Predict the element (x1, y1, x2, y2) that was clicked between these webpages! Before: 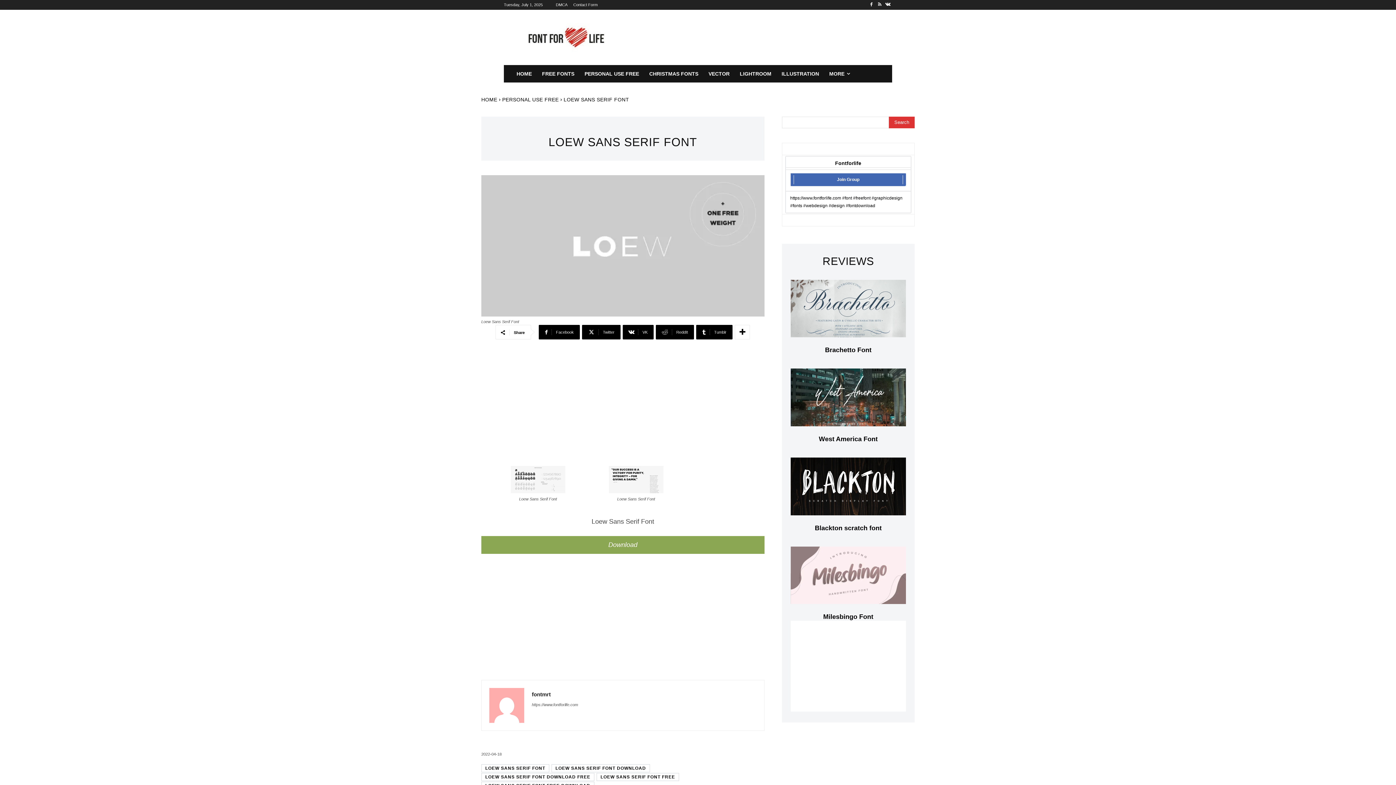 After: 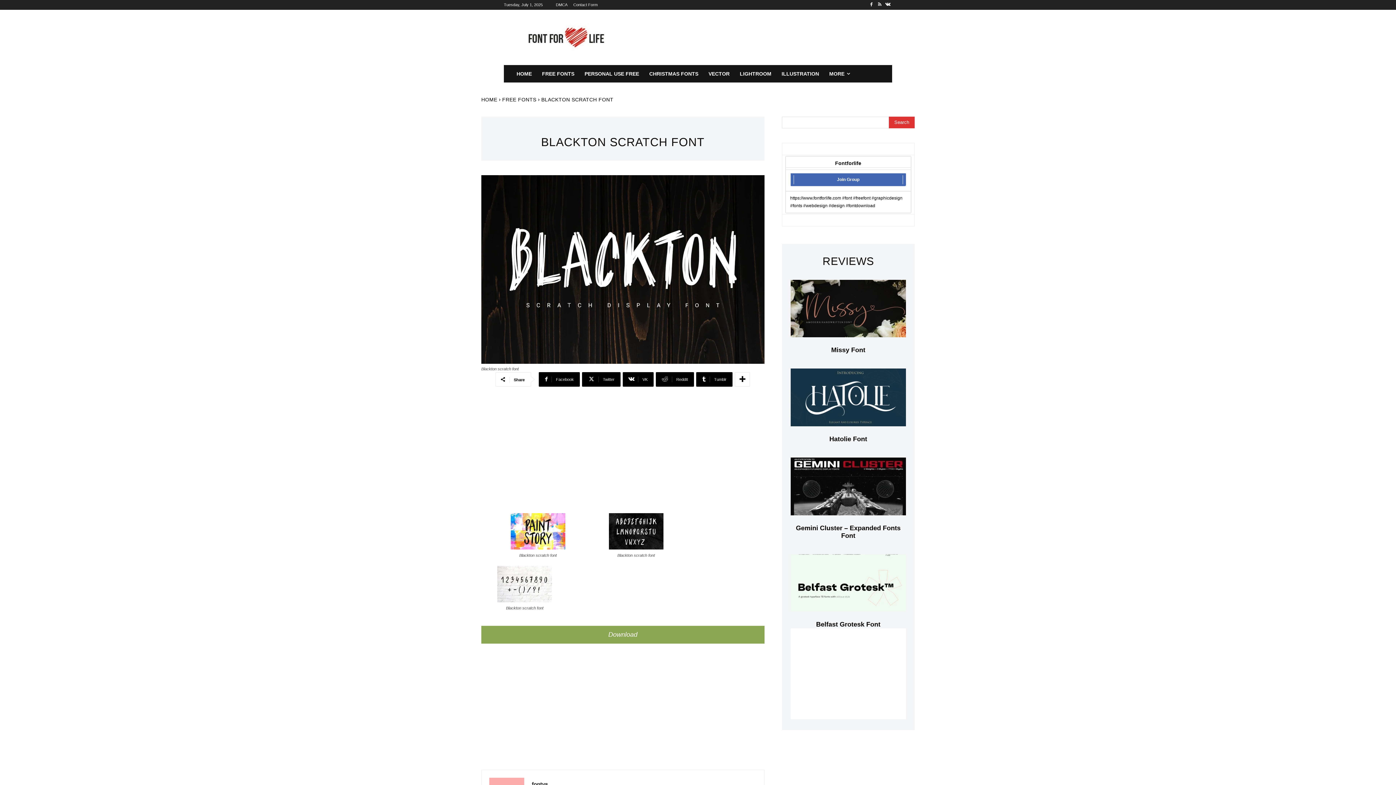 Action: bbox: (790, 457, 906, 515)